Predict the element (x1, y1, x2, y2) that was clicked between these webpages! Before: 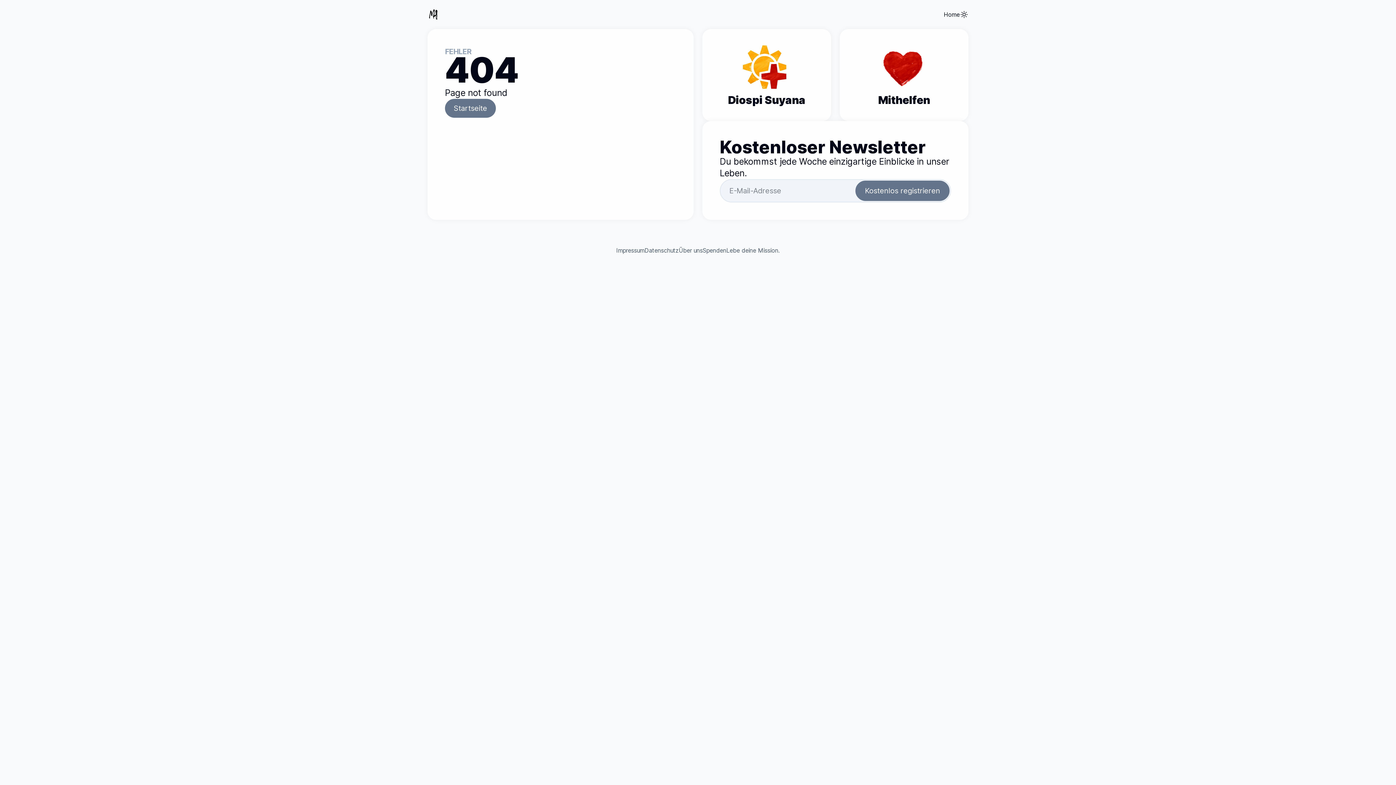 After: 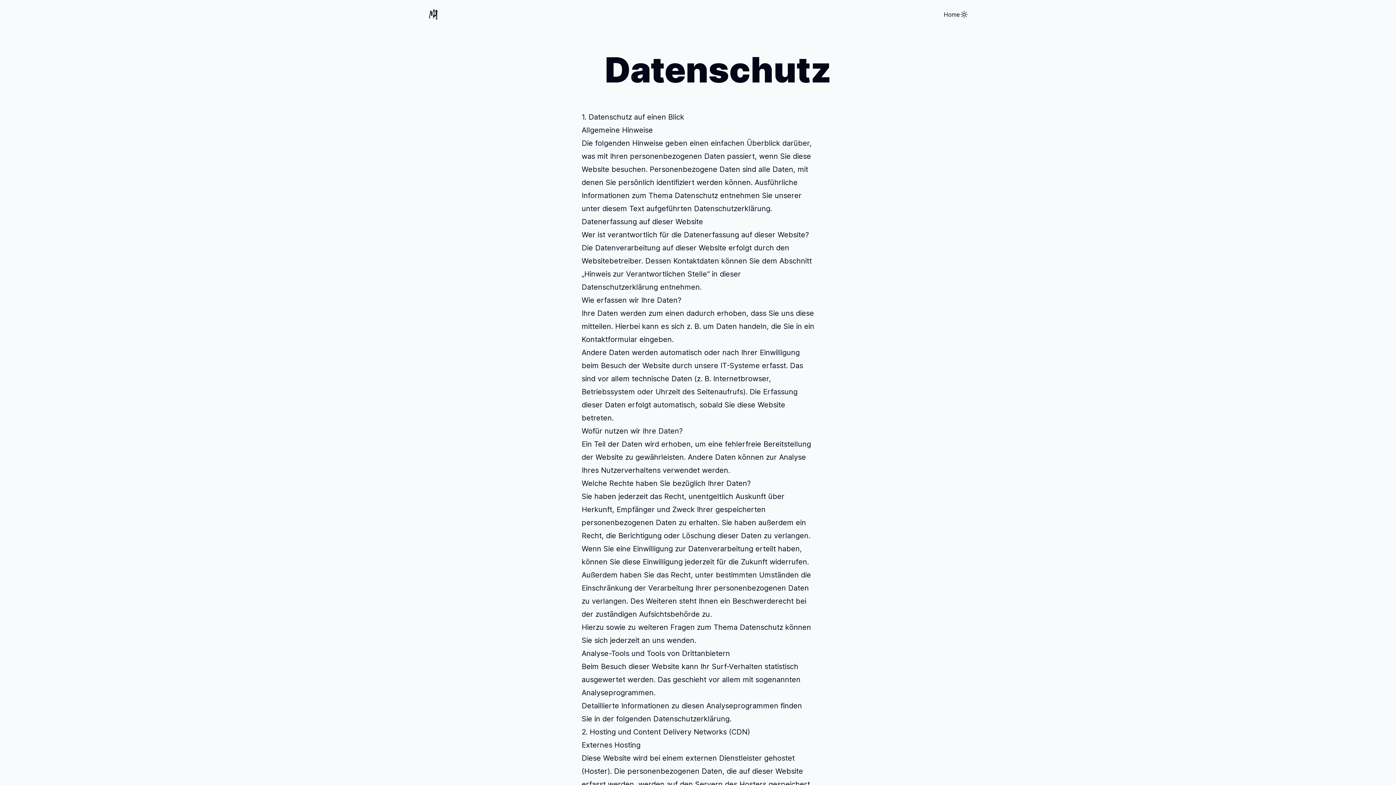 Action: bbox: (644, 246, 678, 254) label: Datenschutz